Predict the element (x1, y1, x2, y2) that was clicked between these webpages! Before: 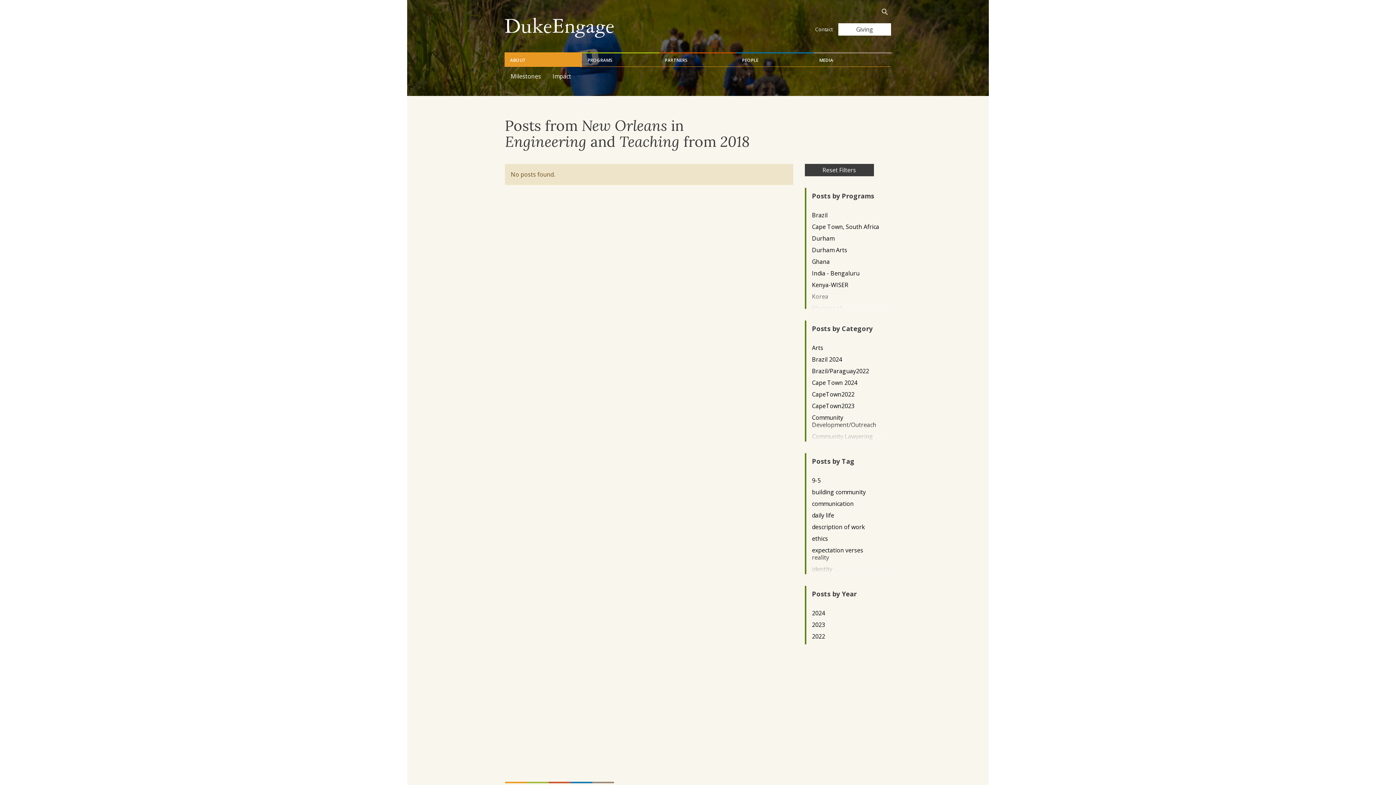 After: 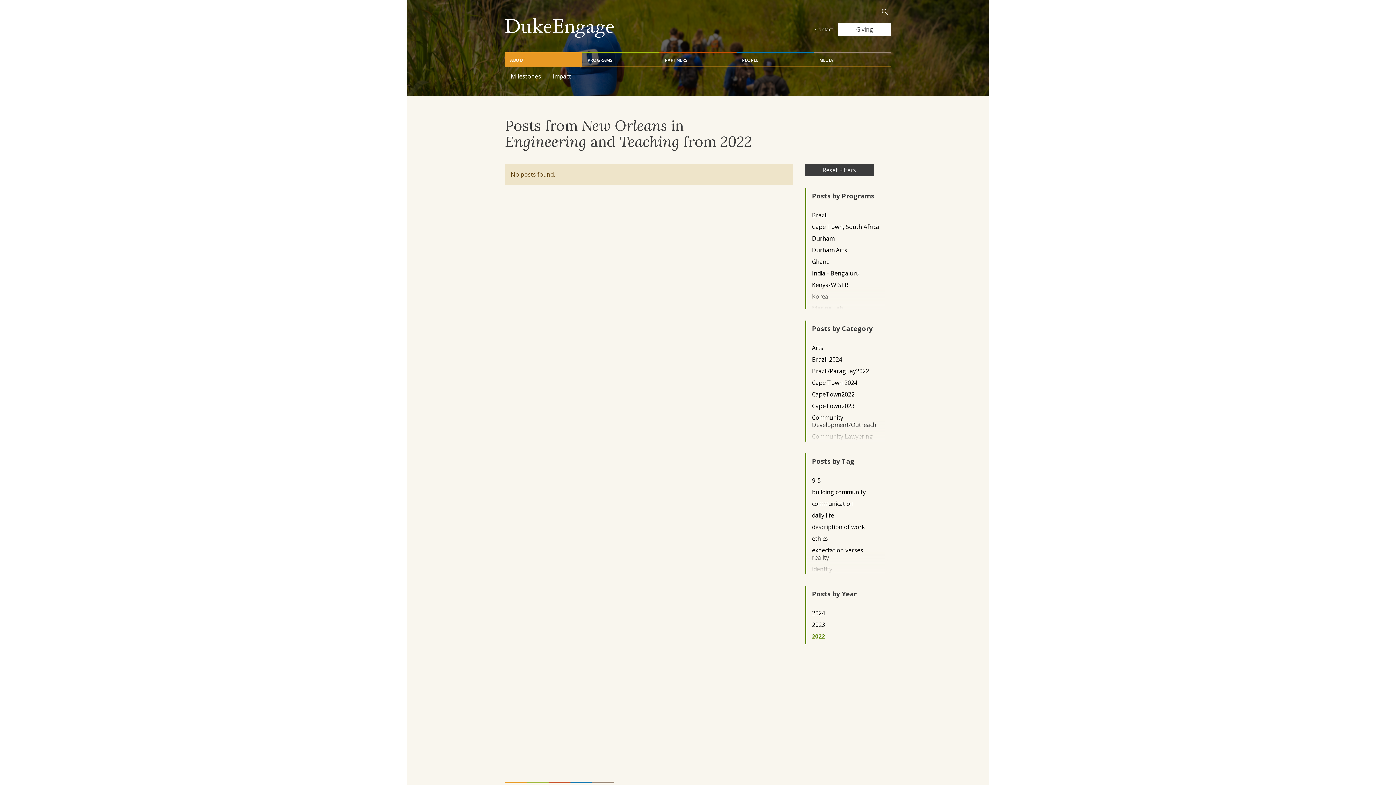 Action: label: 2022 bbox: (812, 632, 879, 640)